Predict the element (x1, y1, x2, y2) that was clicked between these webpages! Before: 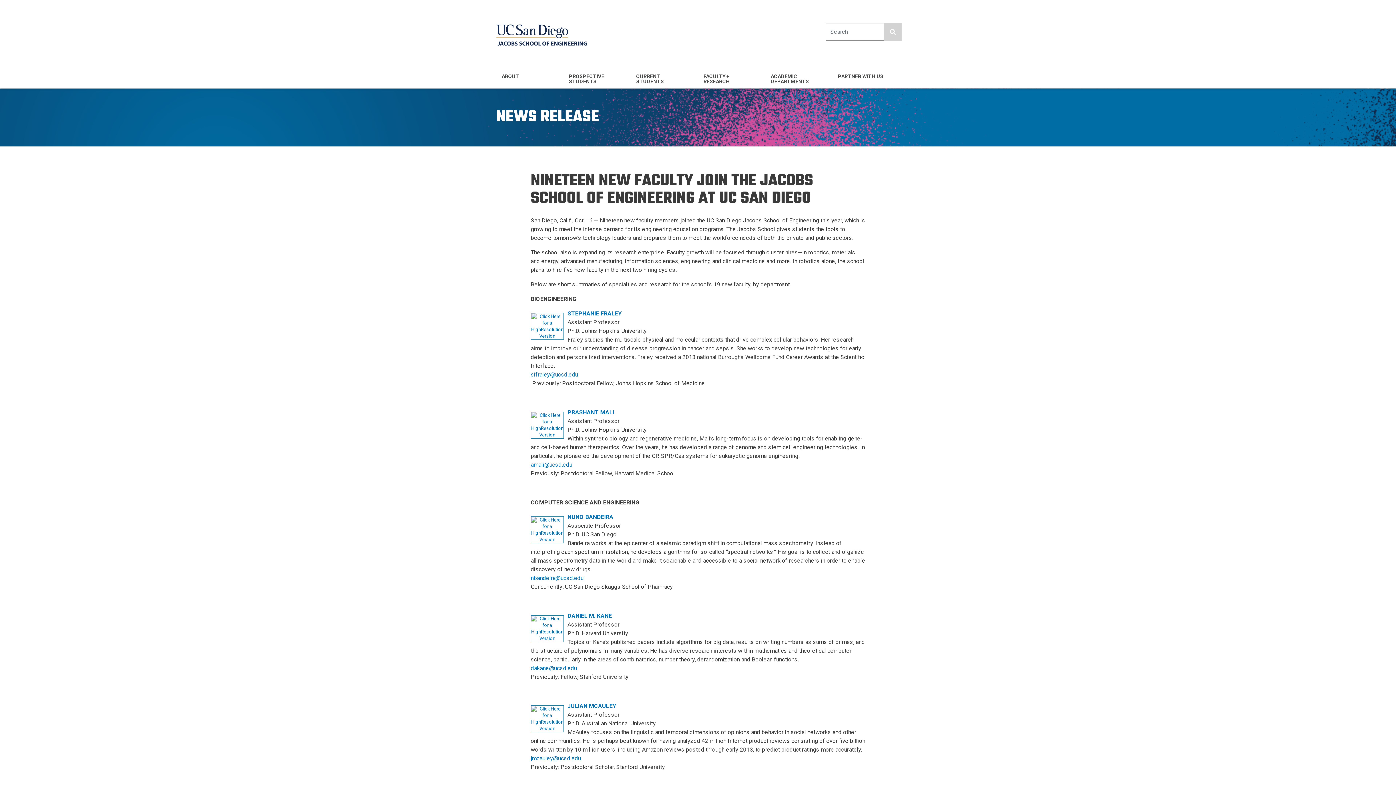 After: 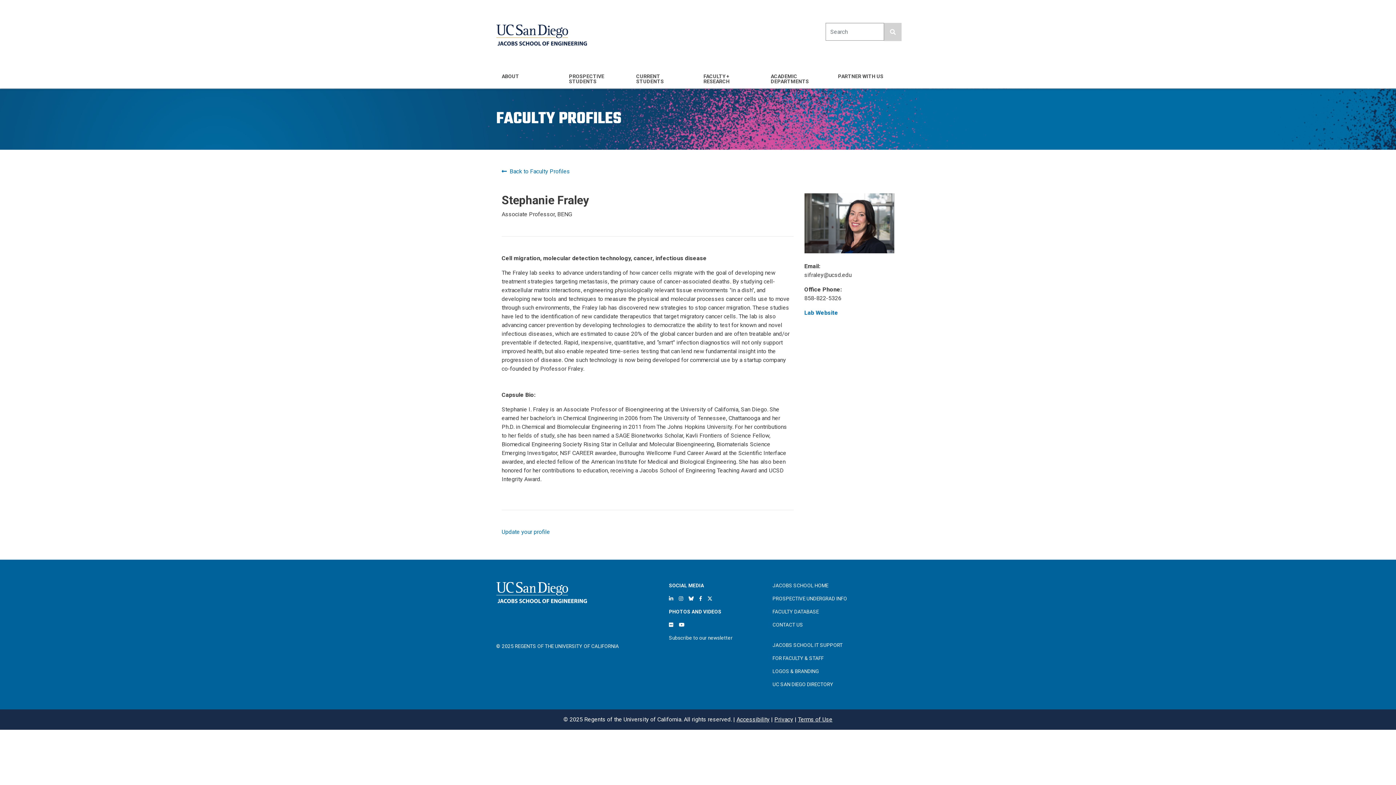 Action: bbox: (567, 310, 621, 316) label: STEPHANIE FRALEY